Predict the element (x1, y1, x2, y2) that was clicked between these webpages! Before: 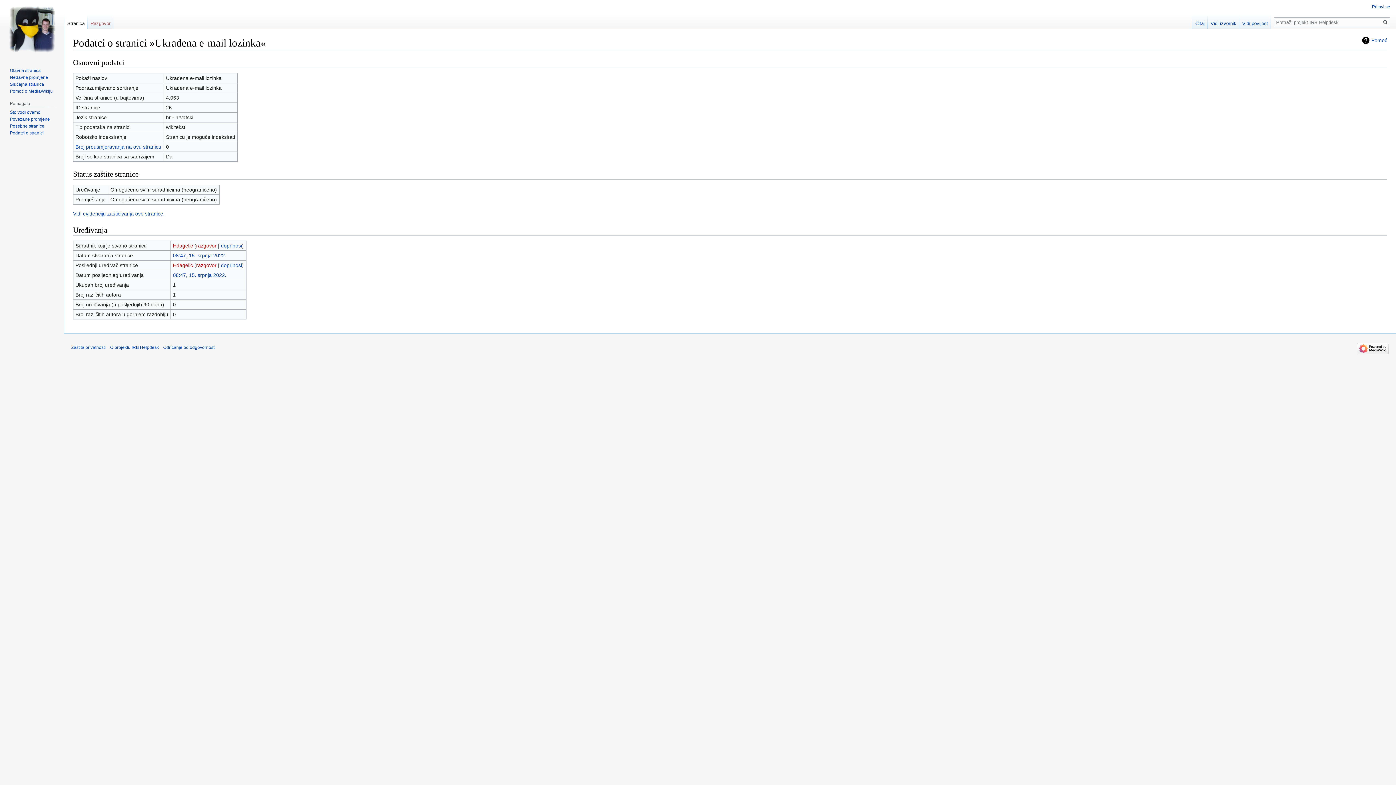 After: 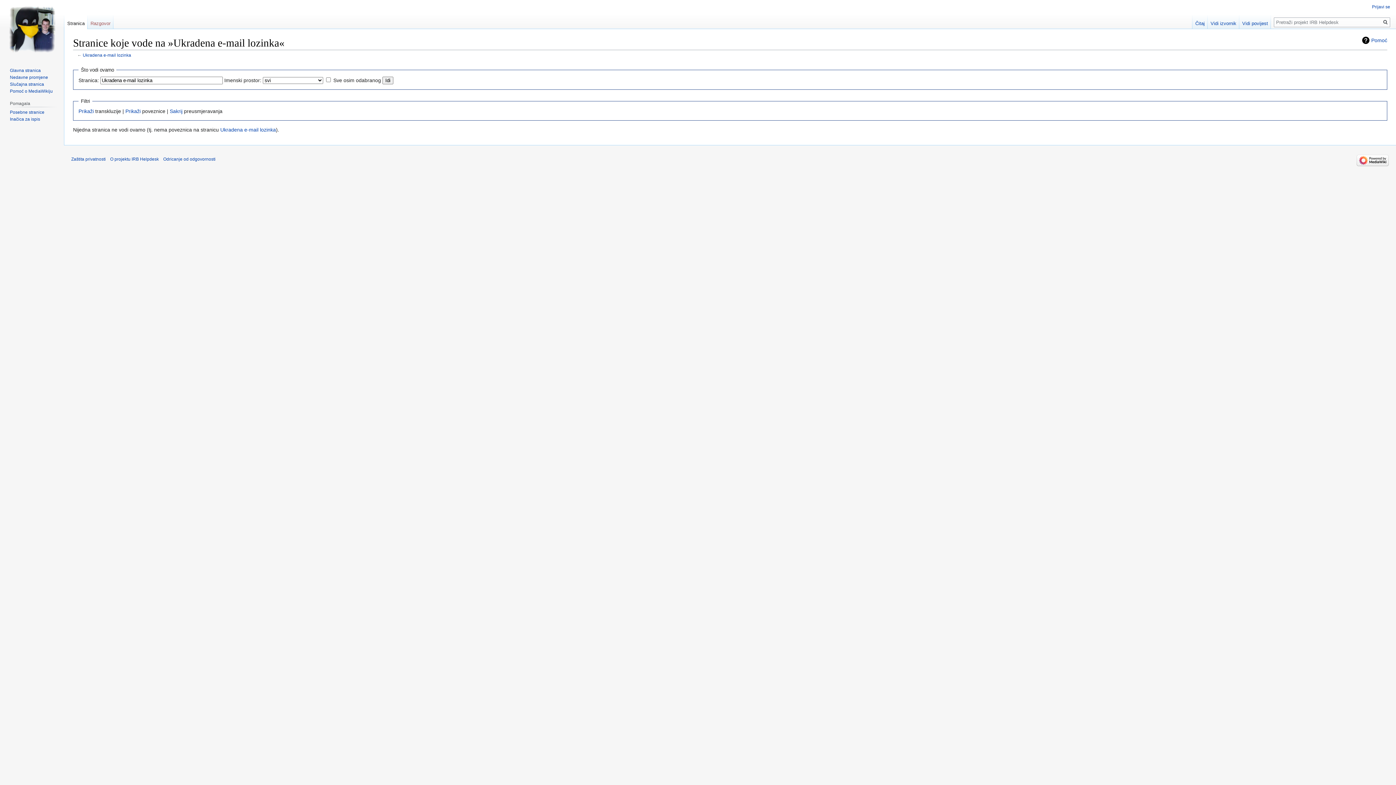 Action: bbox: (75, 144, 161, 149) label: Broj preusmjeravanja na ovu stranicu